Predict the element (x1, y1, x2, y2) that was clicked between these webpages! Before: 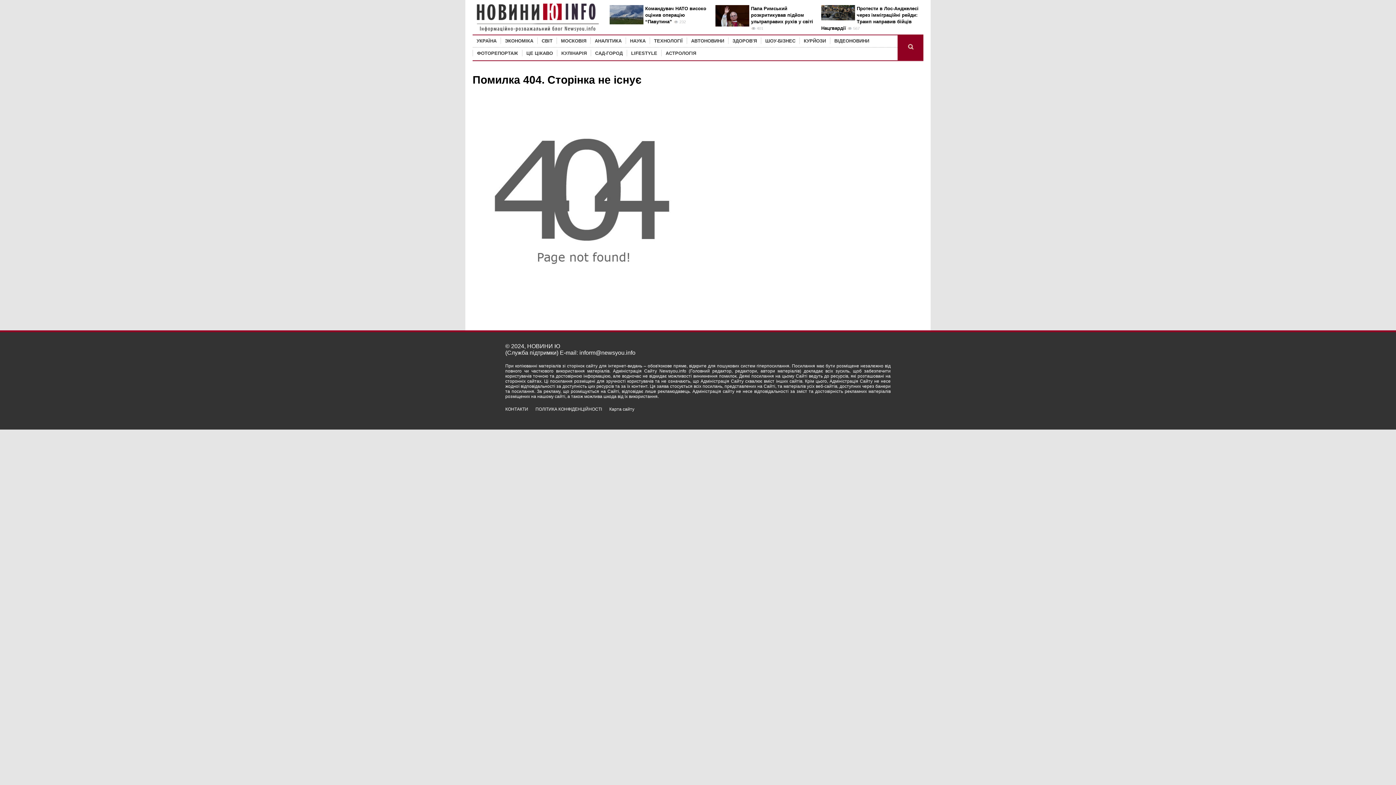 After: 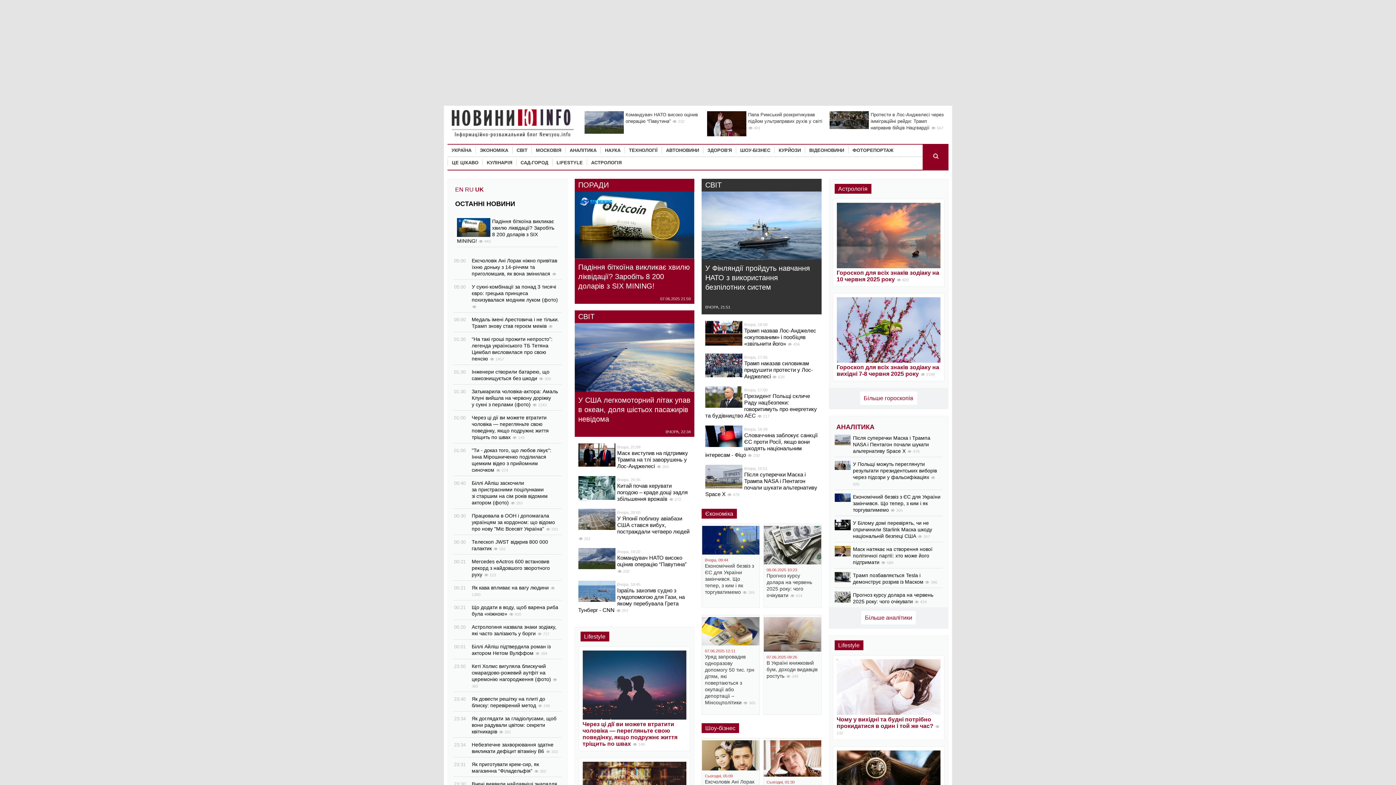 Action: bbox: (472, 28, 602, 34)